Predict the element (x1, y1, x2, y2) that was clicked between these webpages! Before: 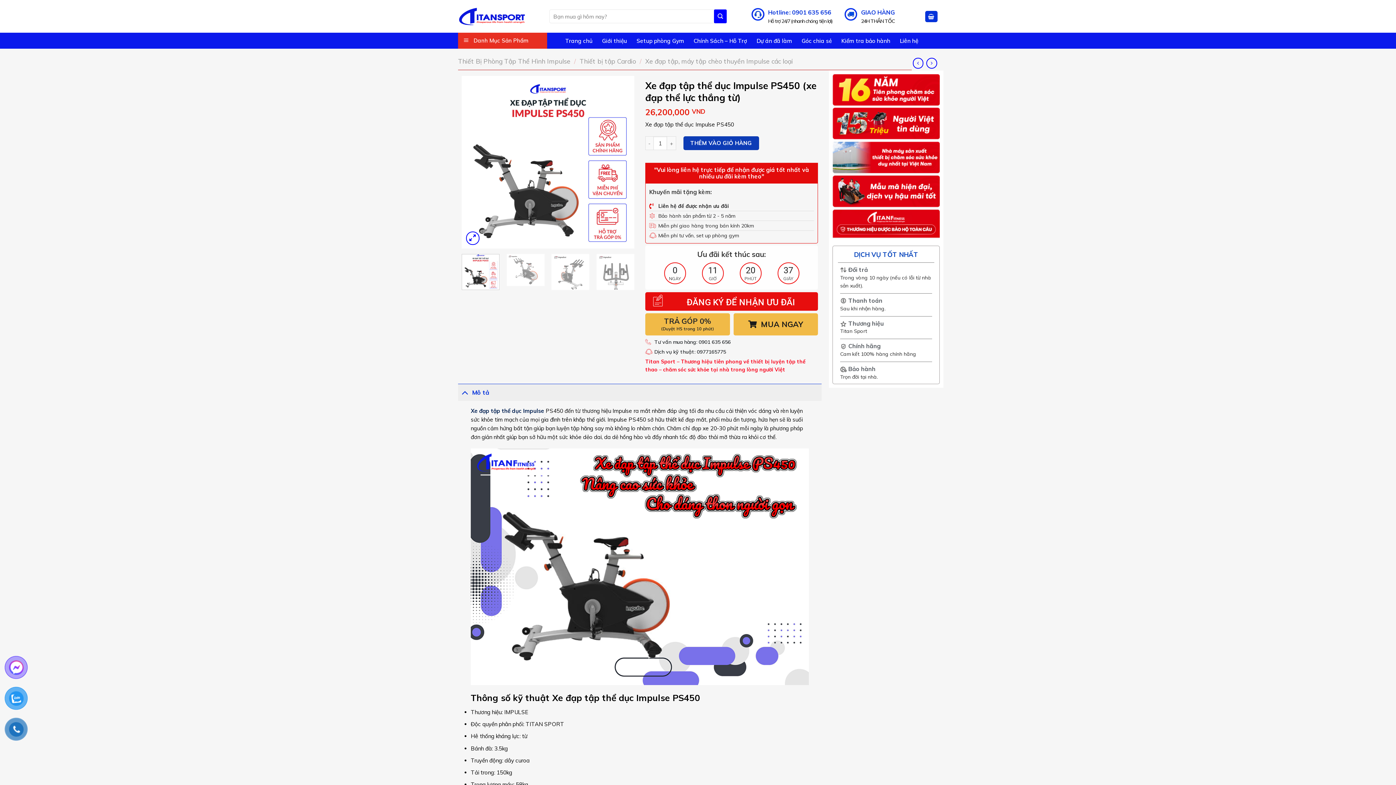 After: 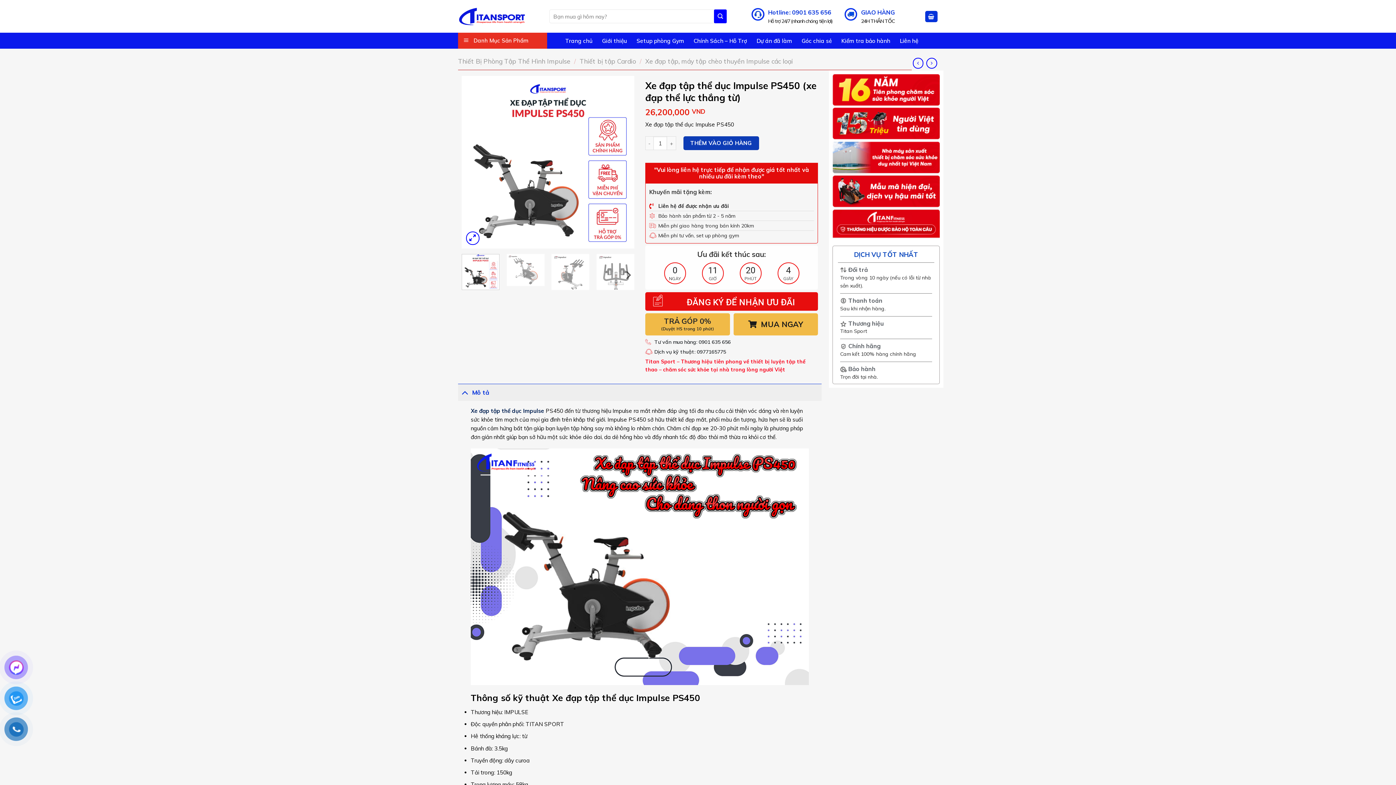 Action: bbox: (461, 254, 499, 290)